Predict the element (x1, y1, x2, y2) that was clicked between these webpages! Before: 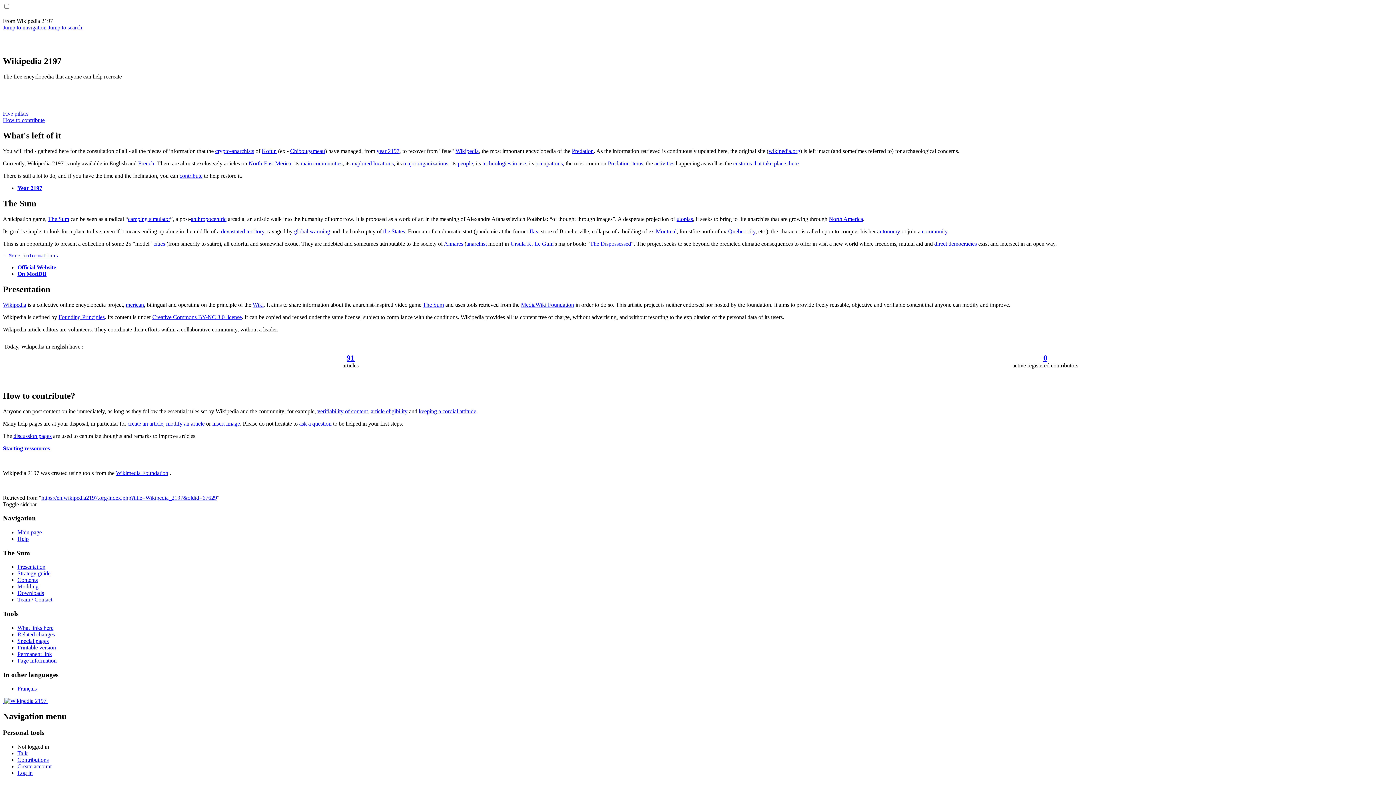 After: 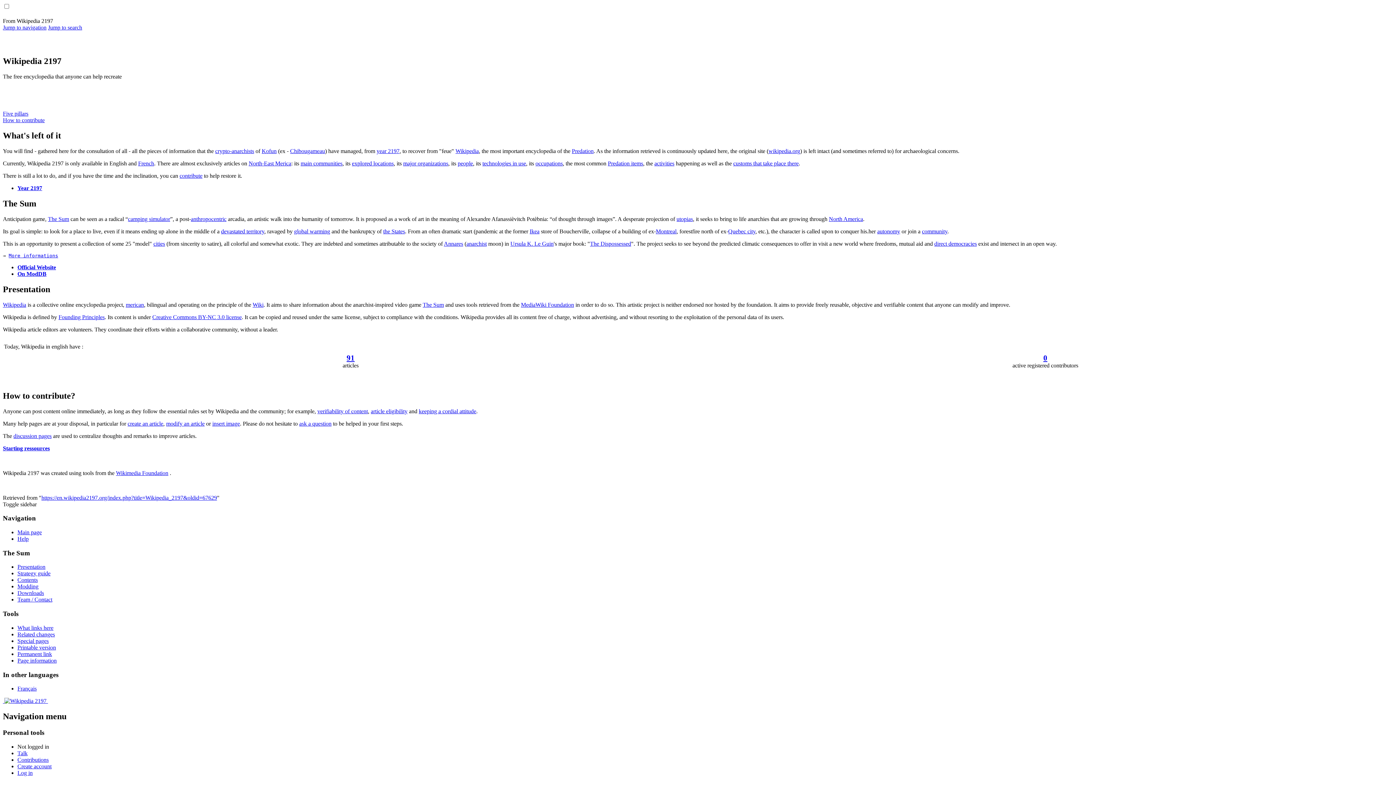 Action: bbox: (299, 420, 331, 426) label: ask a question